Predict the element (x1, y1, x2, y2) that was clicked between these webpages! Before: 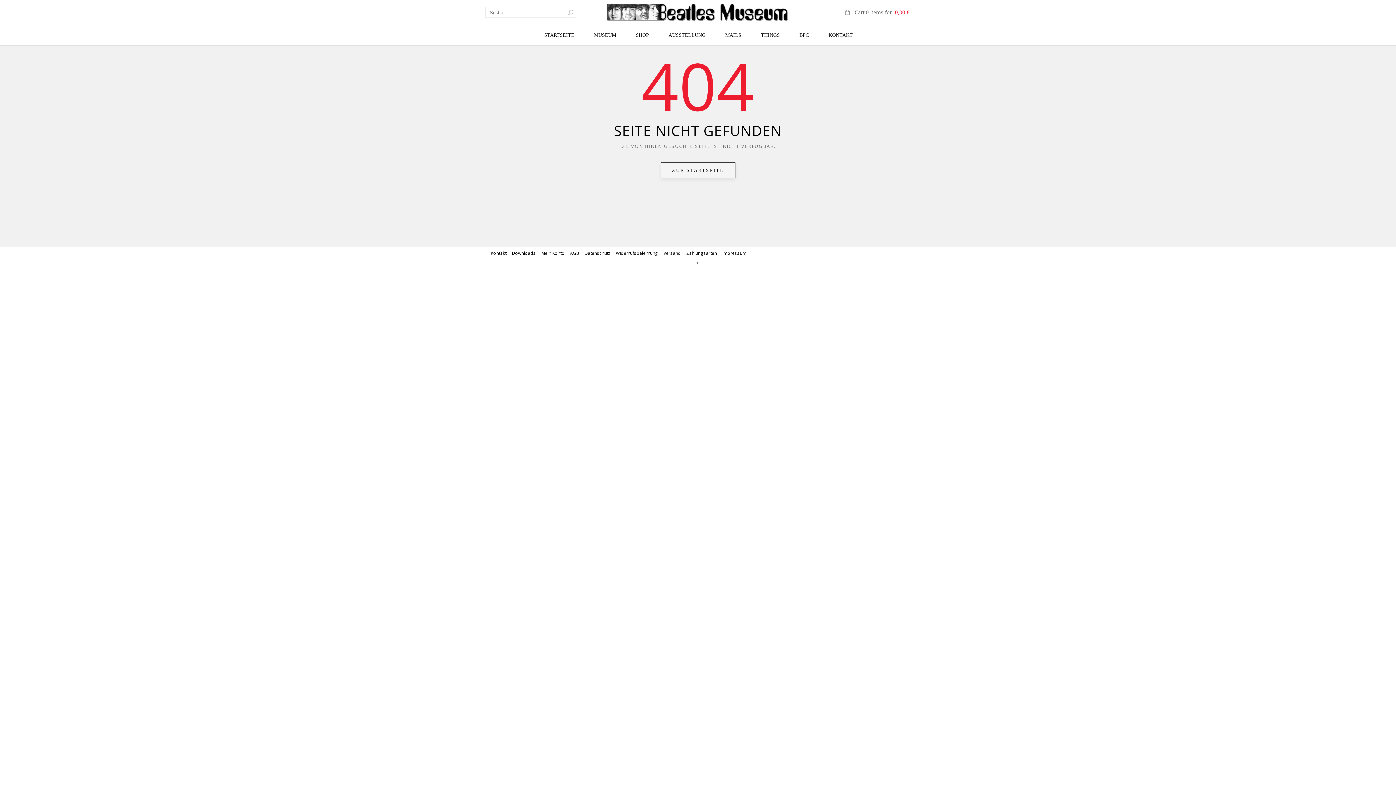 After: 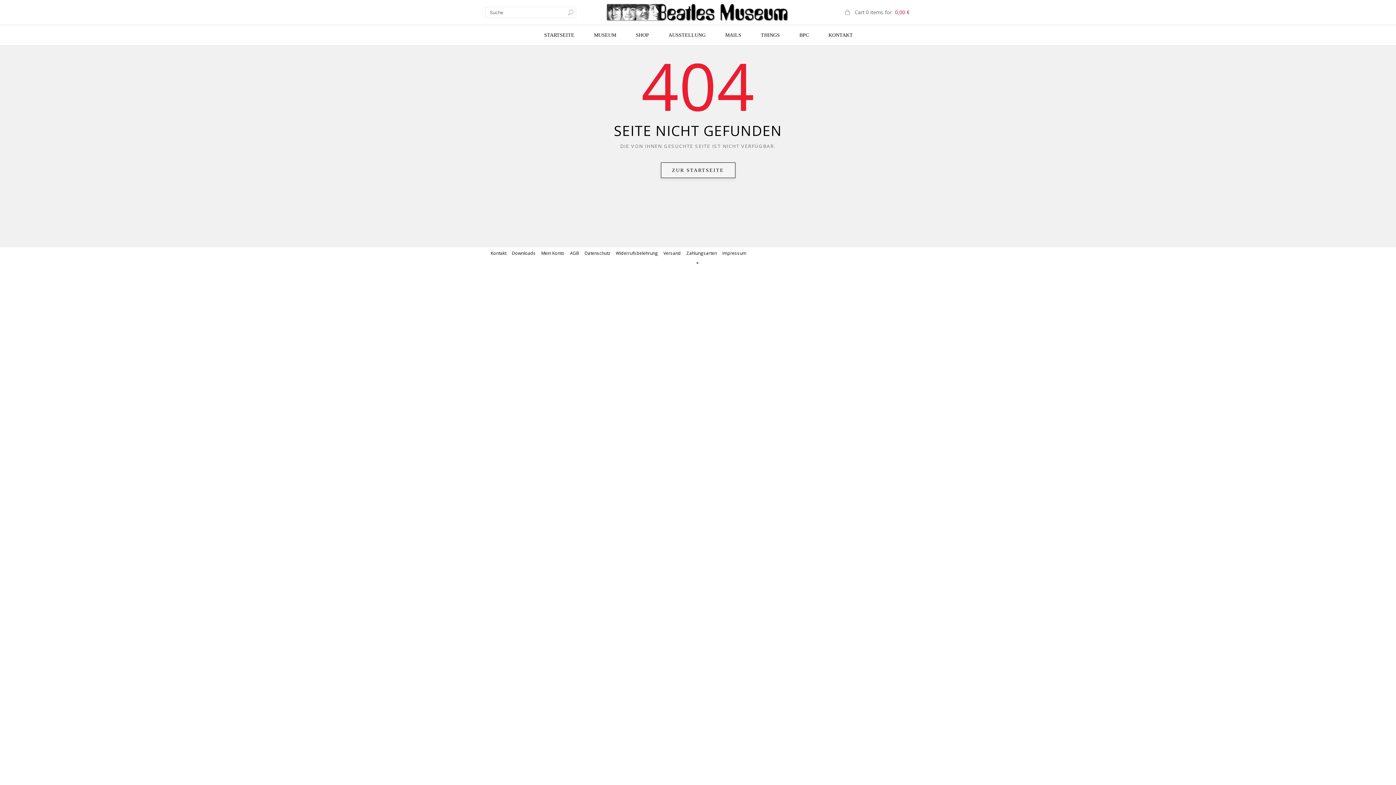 Action: label: ZUR STARTSEITE bbox: (660, 162, 735, 178)